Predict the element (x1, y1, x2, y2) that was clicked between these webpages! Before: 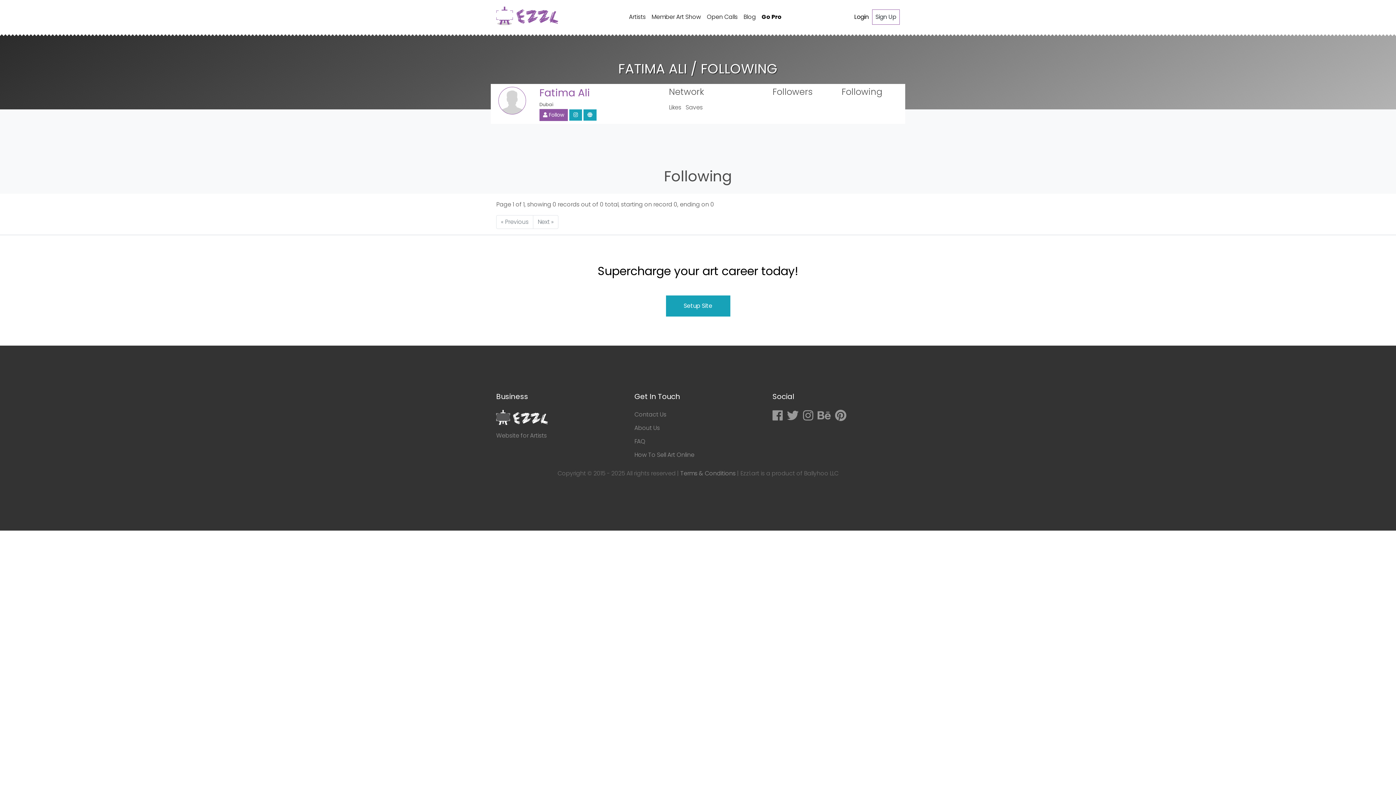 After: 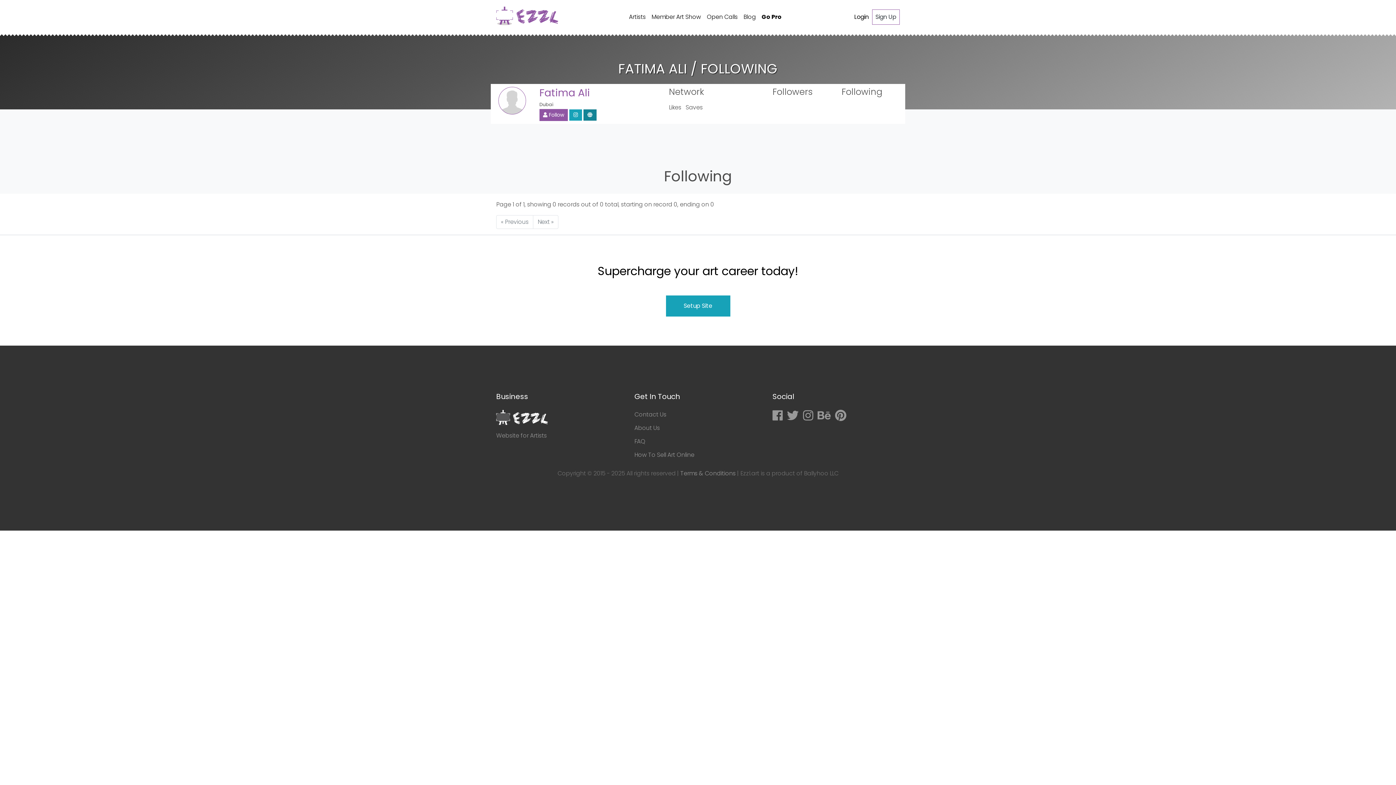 Action: bbox: (583, 109, 596, 120)